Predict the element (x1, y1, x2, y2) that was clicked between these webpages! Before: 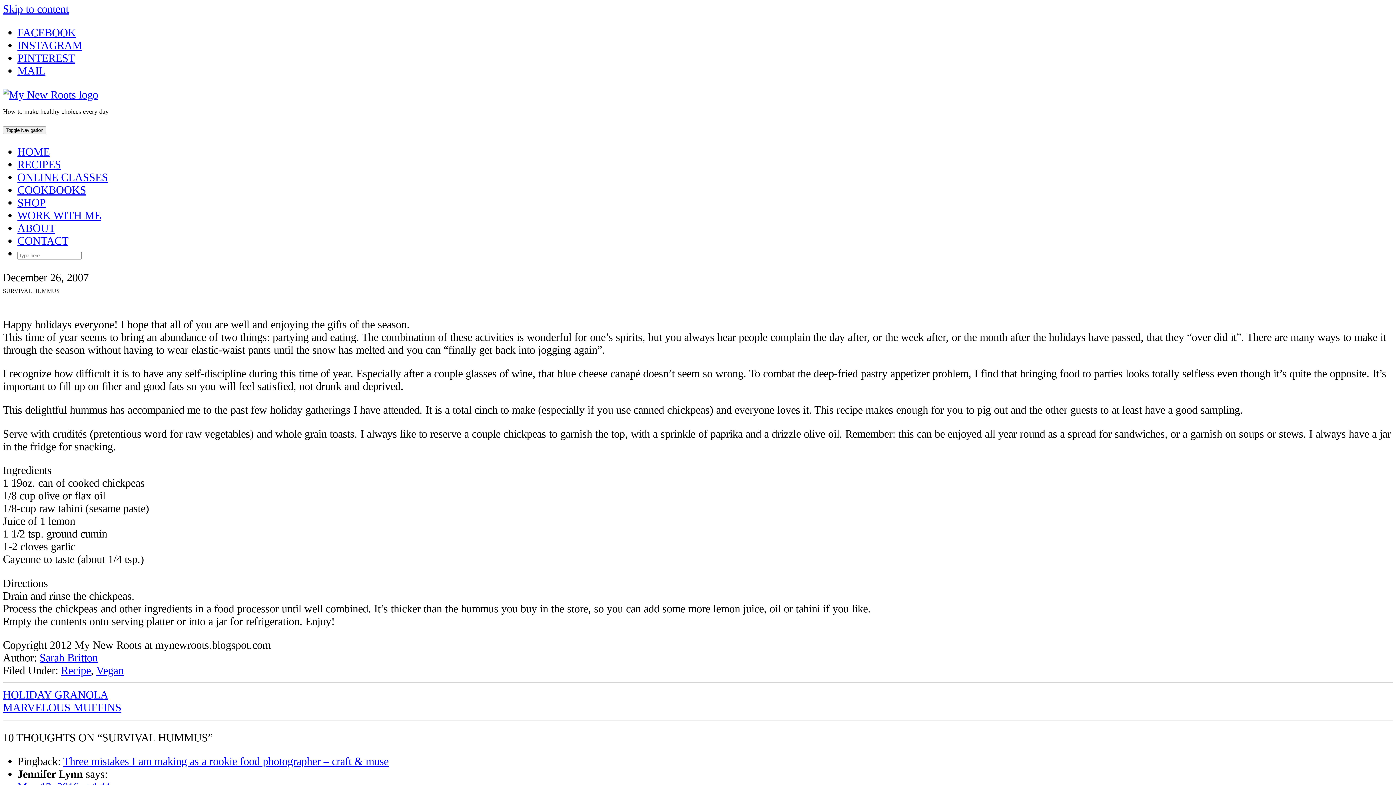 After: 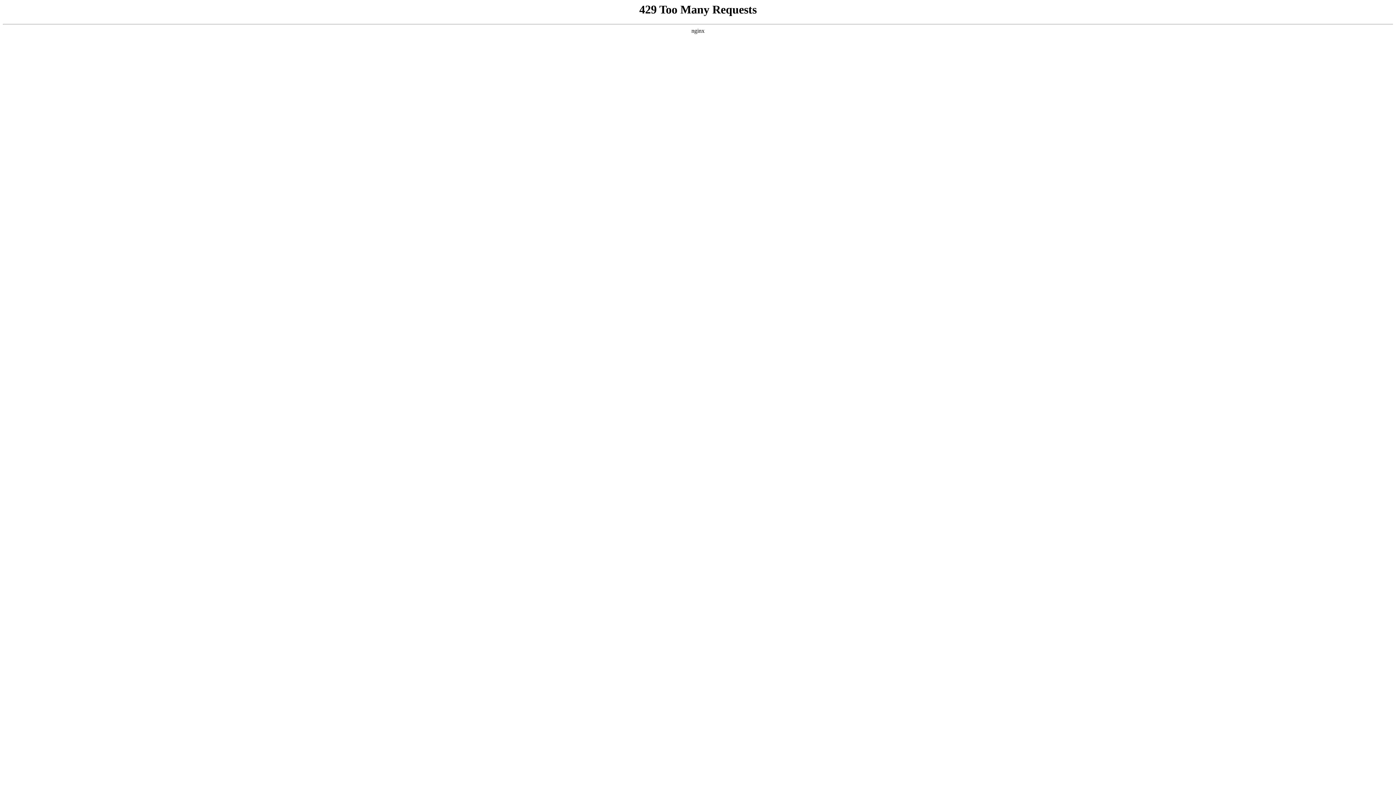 Action: bbox: (2, 88, 98, 101)